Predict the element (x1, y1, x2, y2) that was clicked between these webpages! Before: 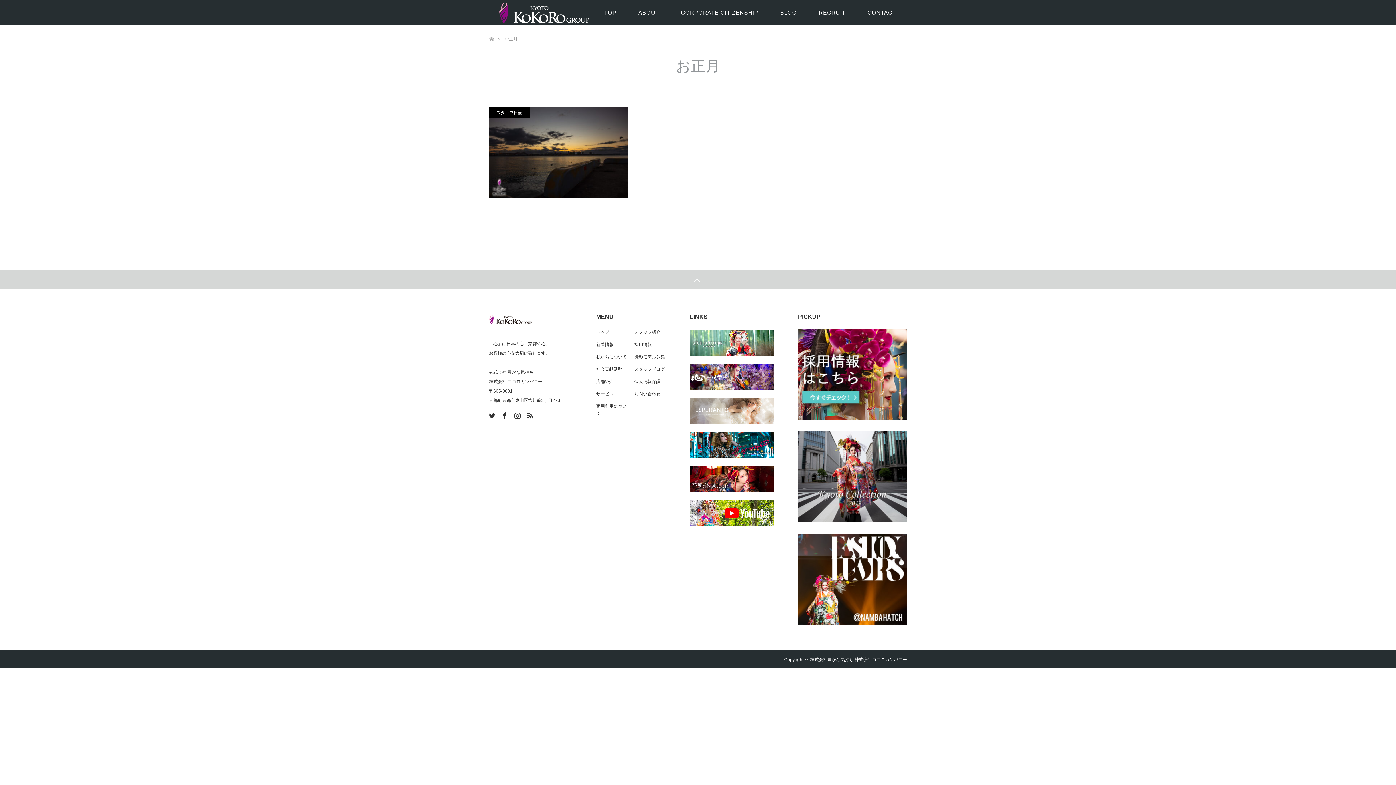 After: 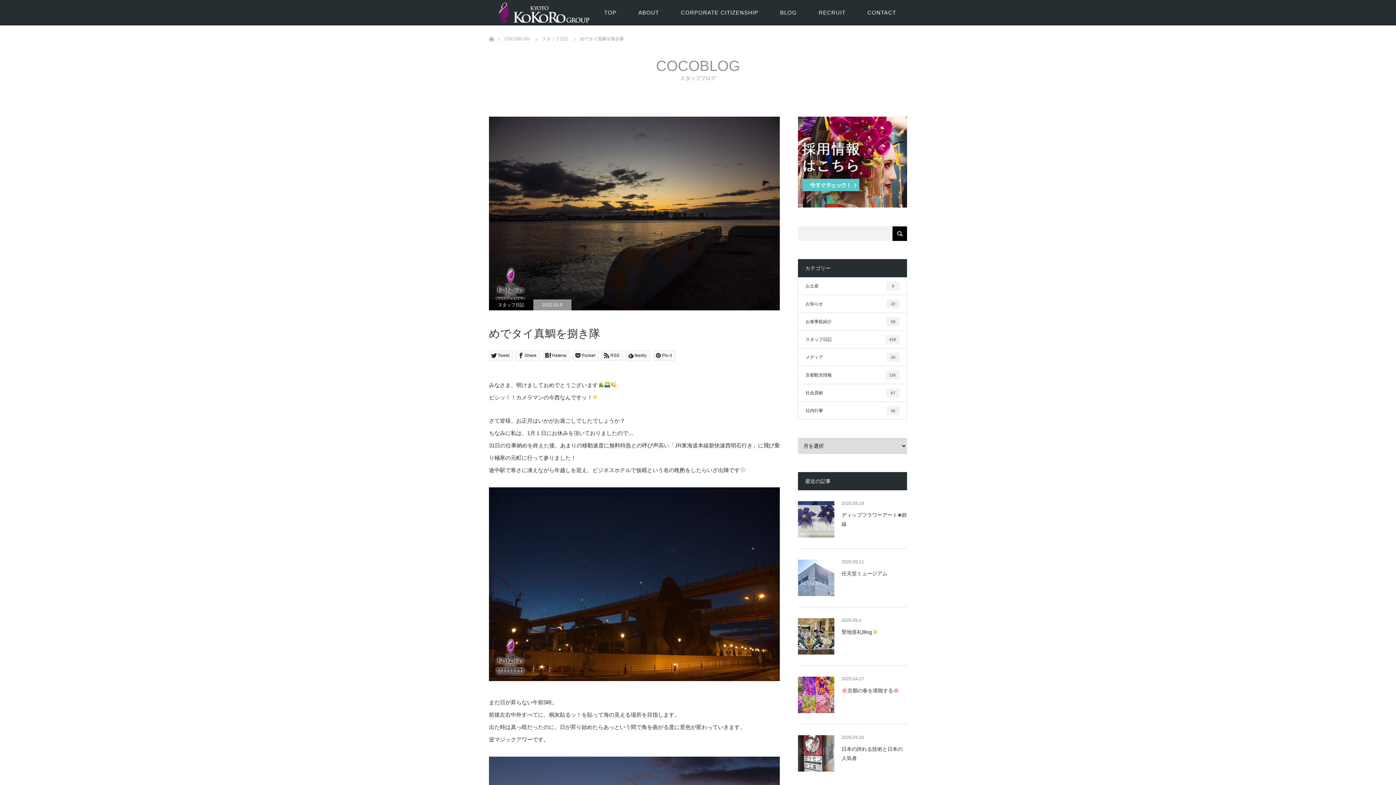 Action: bbox: (489, 107, 628, 197)